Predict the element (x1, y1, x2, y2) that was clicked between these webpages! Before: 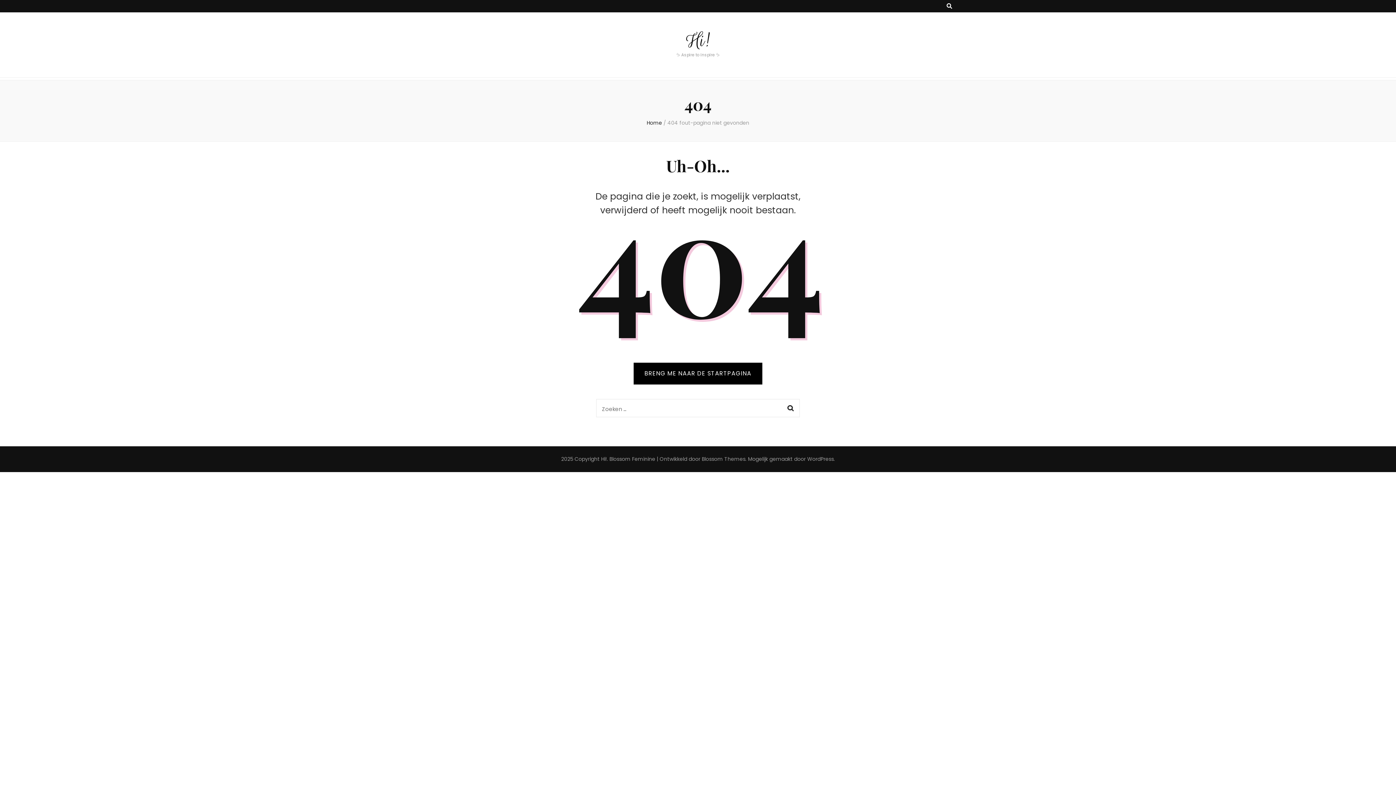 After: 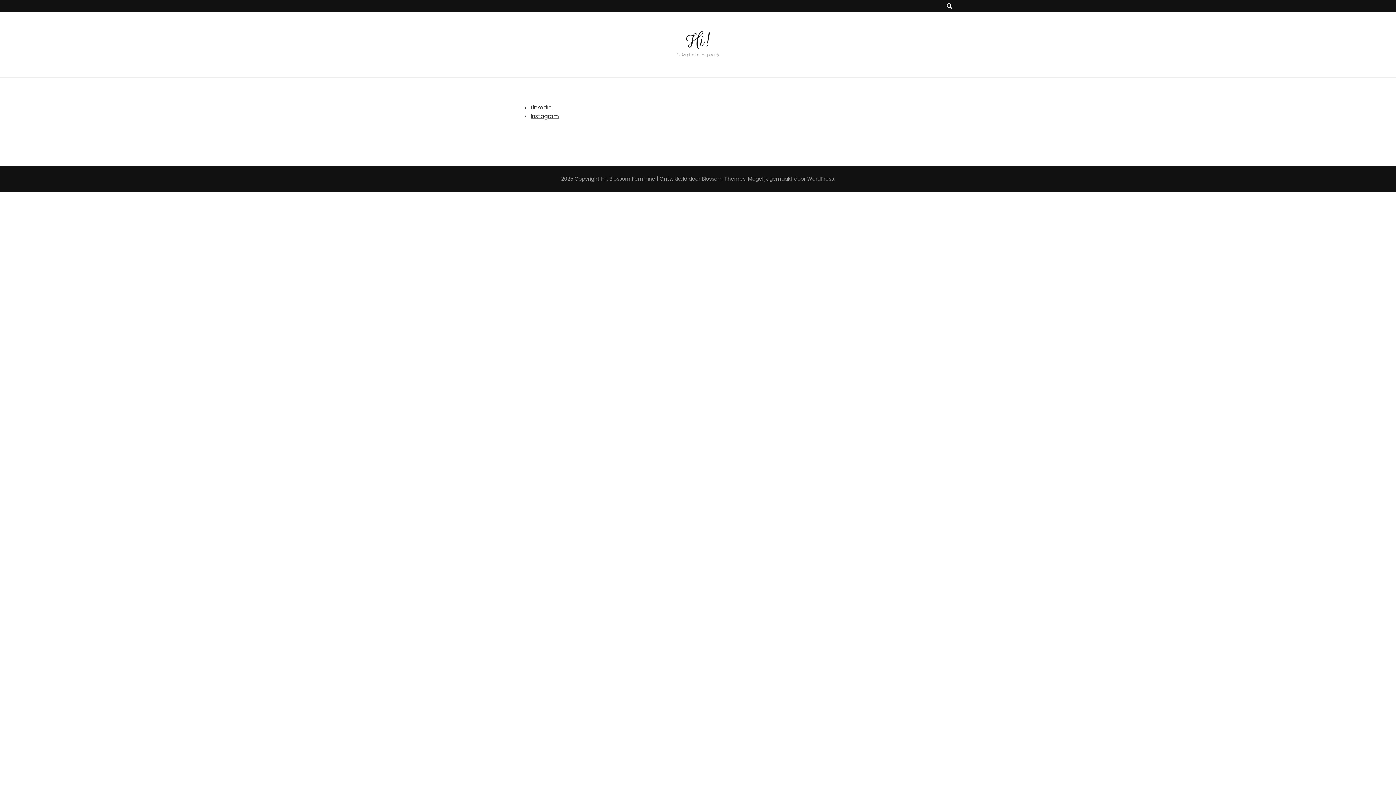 Action: bbox: (601, 455, 607, 462) label: Hi!